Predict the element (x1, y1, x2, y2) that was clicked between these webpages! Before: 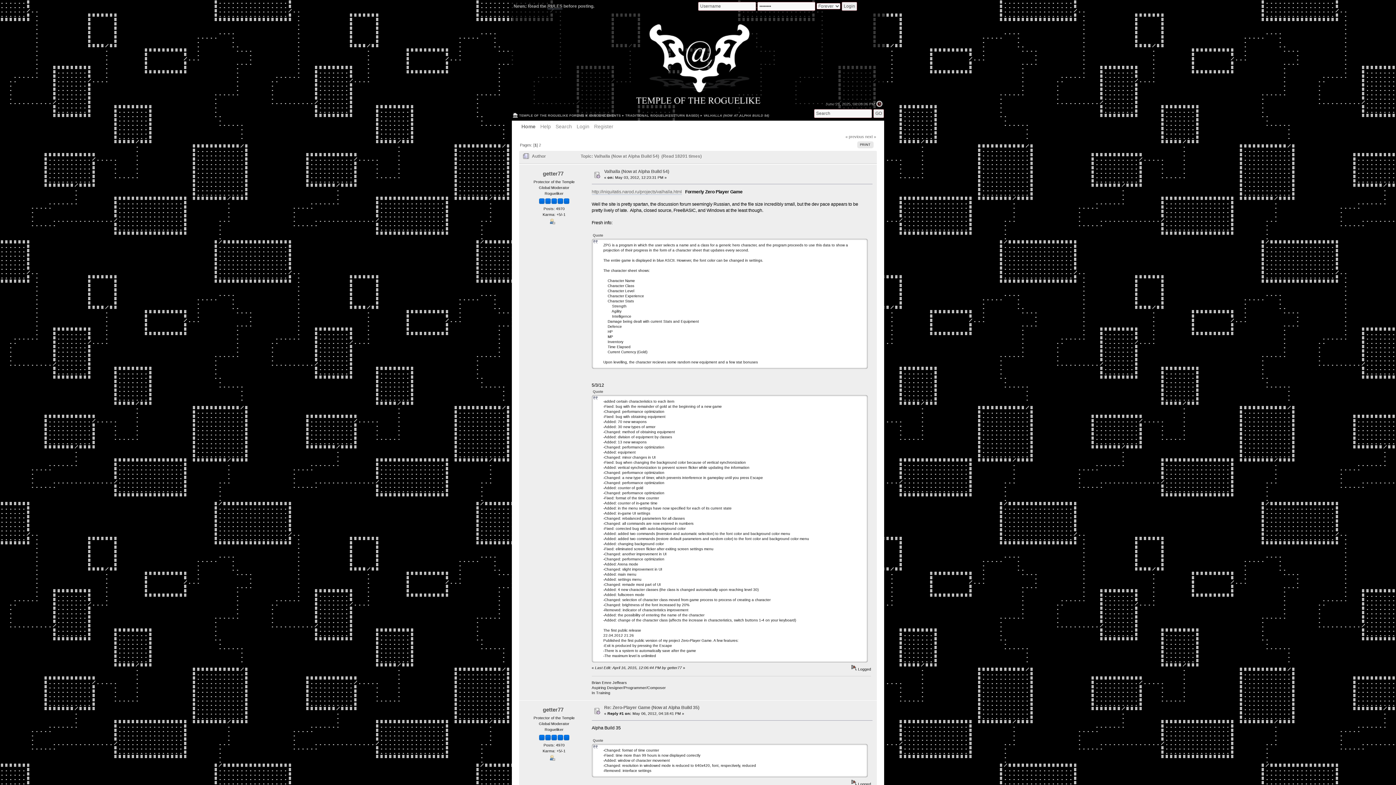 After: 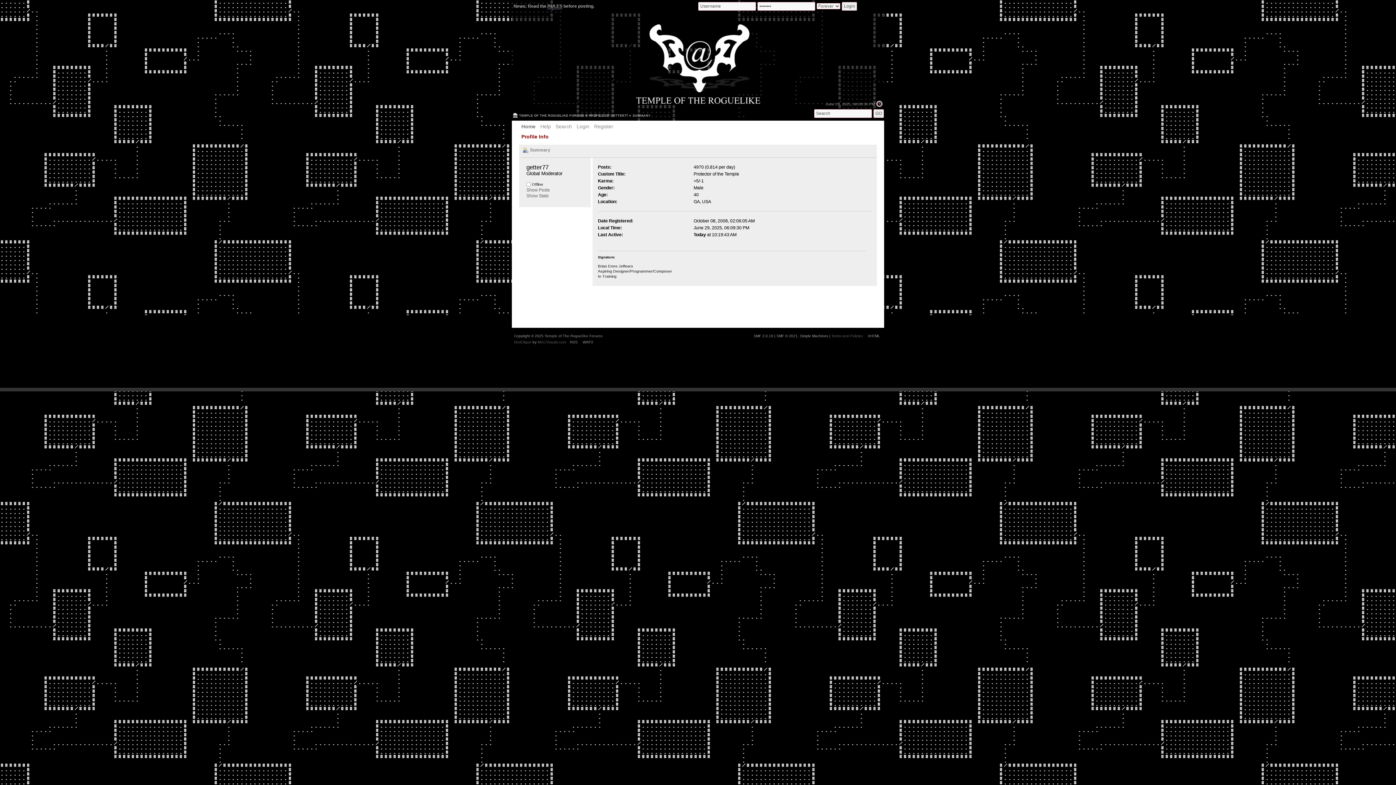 Action: label: getter77 bbox: (542, 707, 563, 713)